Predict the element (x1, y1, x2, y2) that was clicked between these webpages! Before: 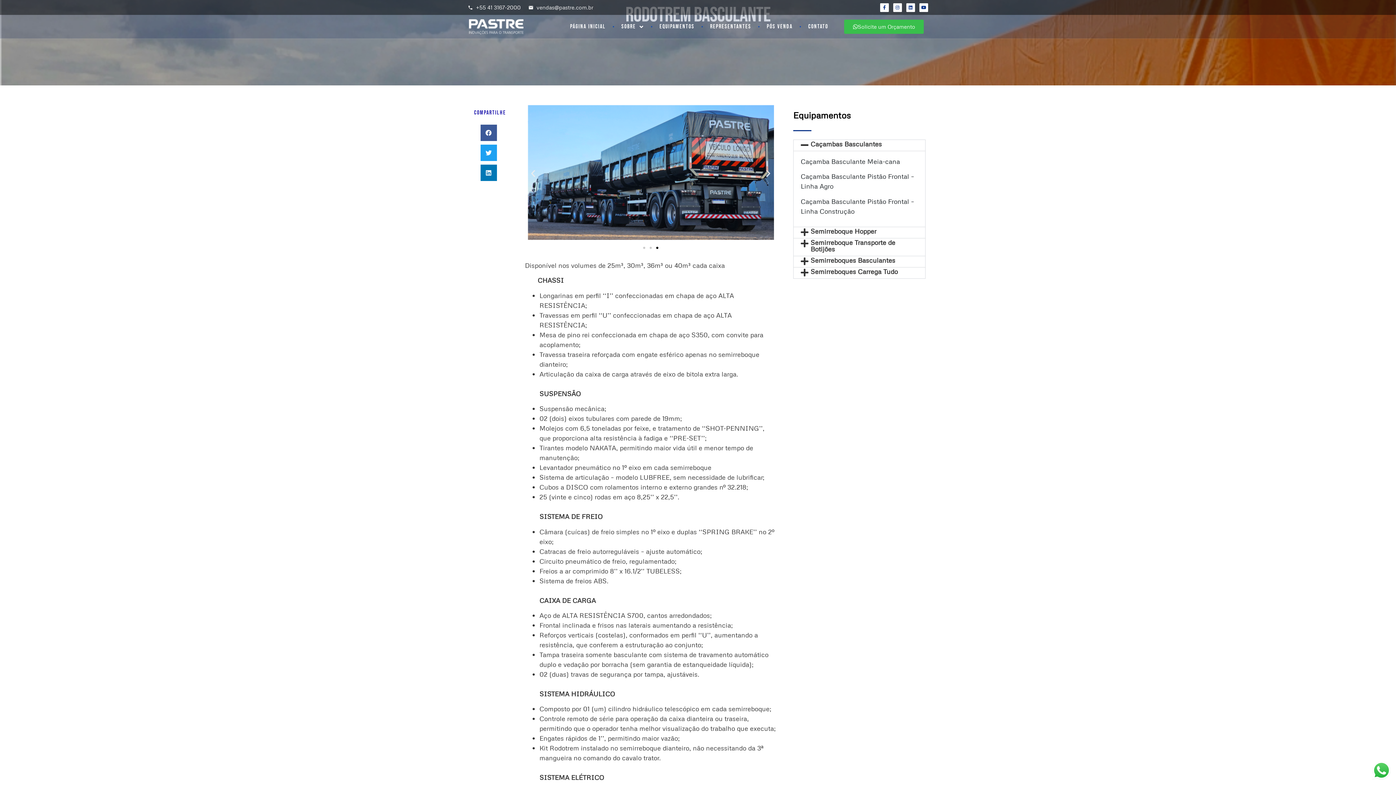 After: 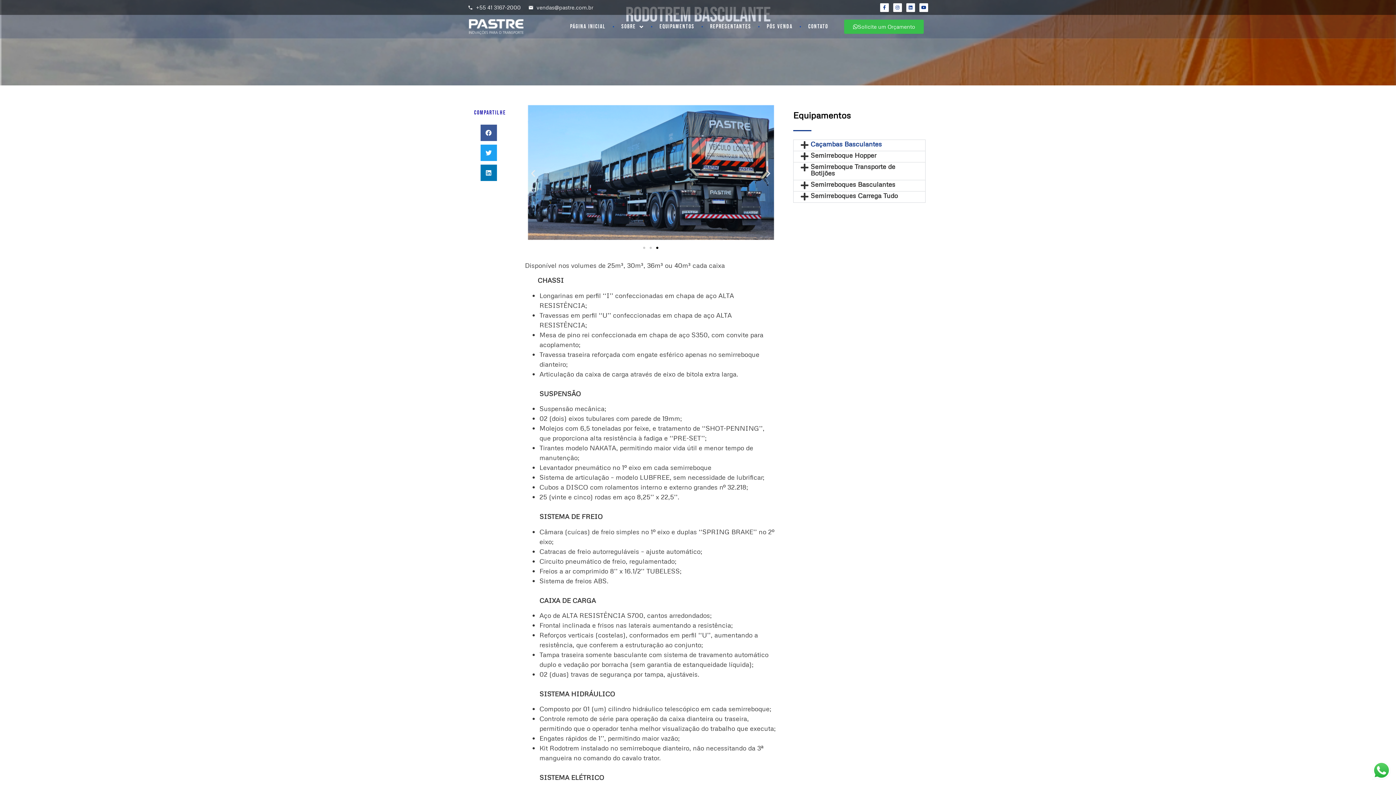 Action: label: Caçambas Basculantes bbox: (793, 140, 925, 150)